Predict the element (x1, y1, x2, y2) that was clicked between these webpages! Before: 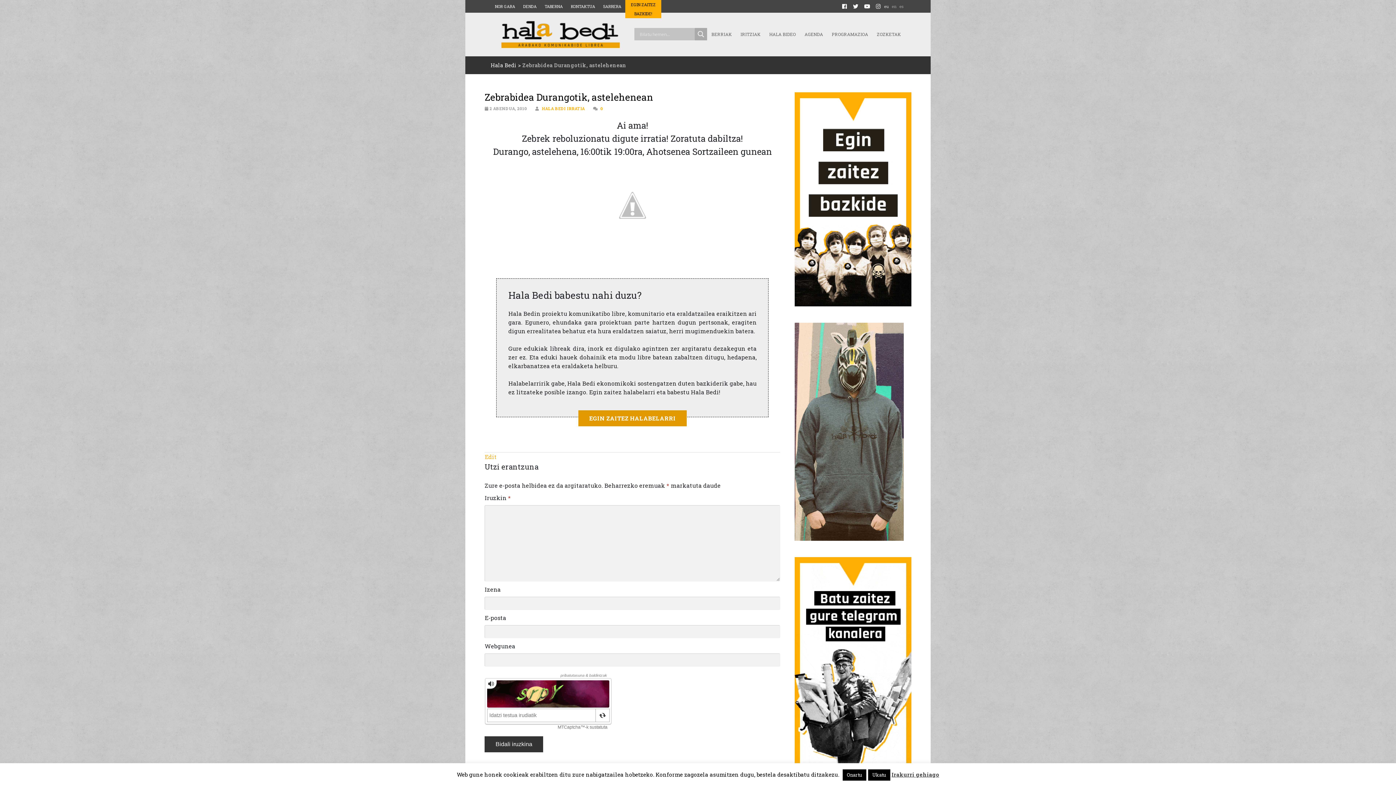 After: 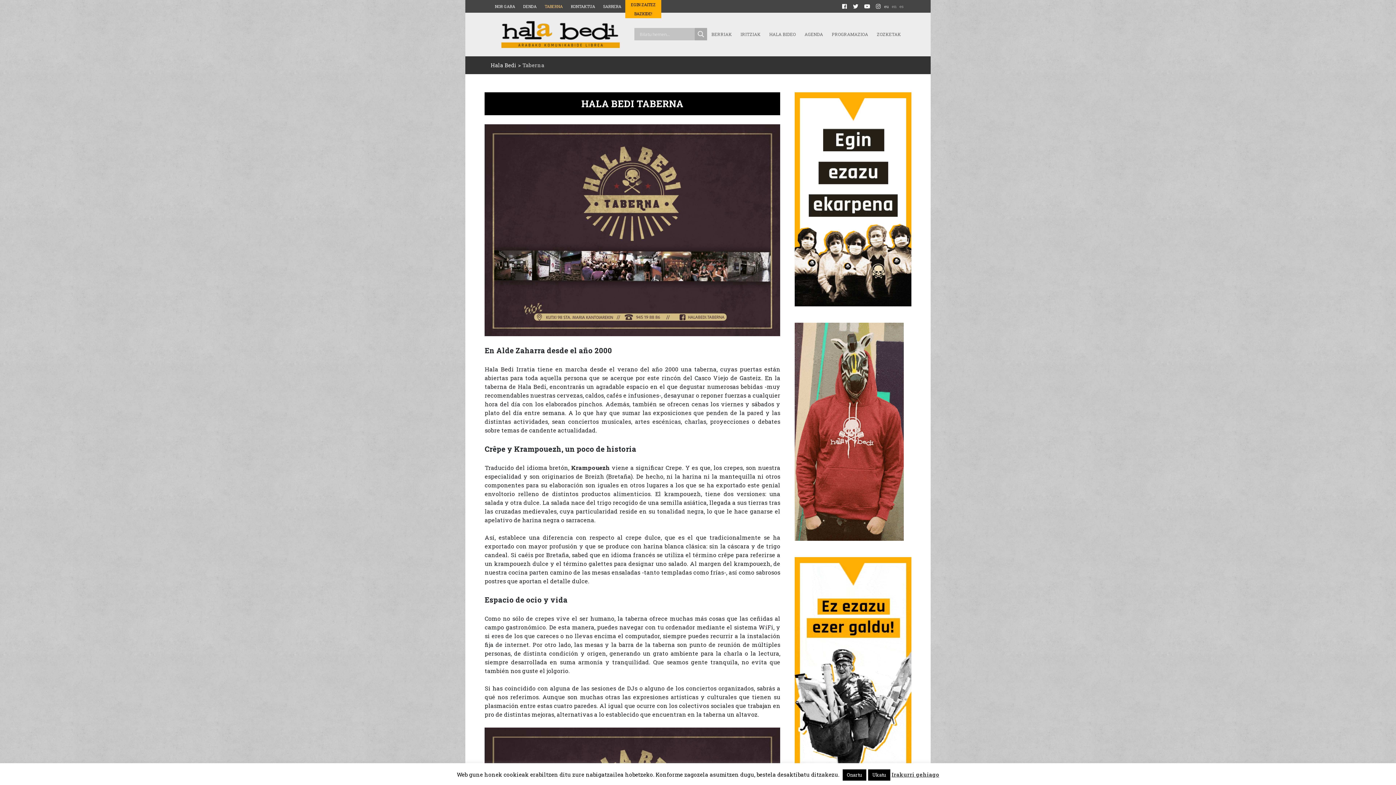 Action: label: TABERNA bbox: (540, 0, 566, 12)